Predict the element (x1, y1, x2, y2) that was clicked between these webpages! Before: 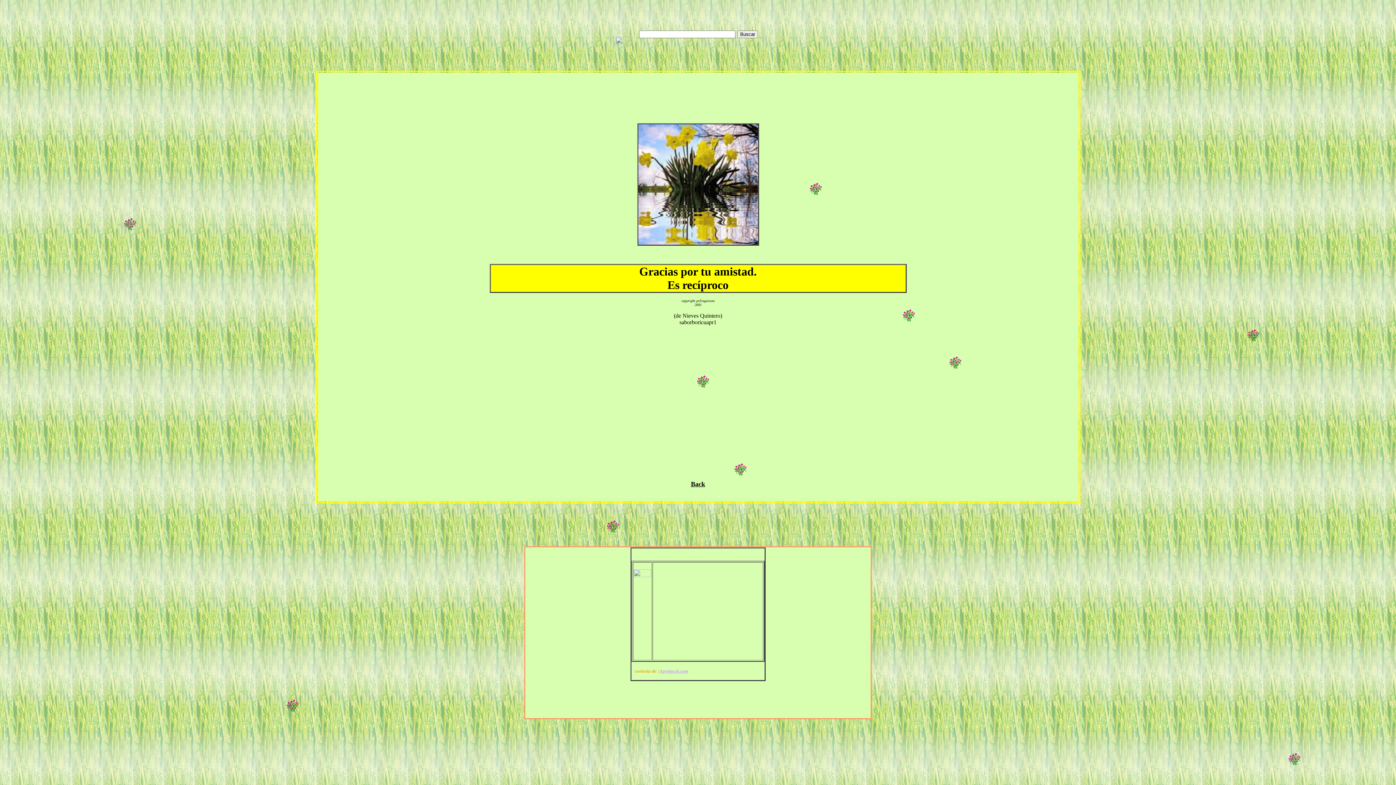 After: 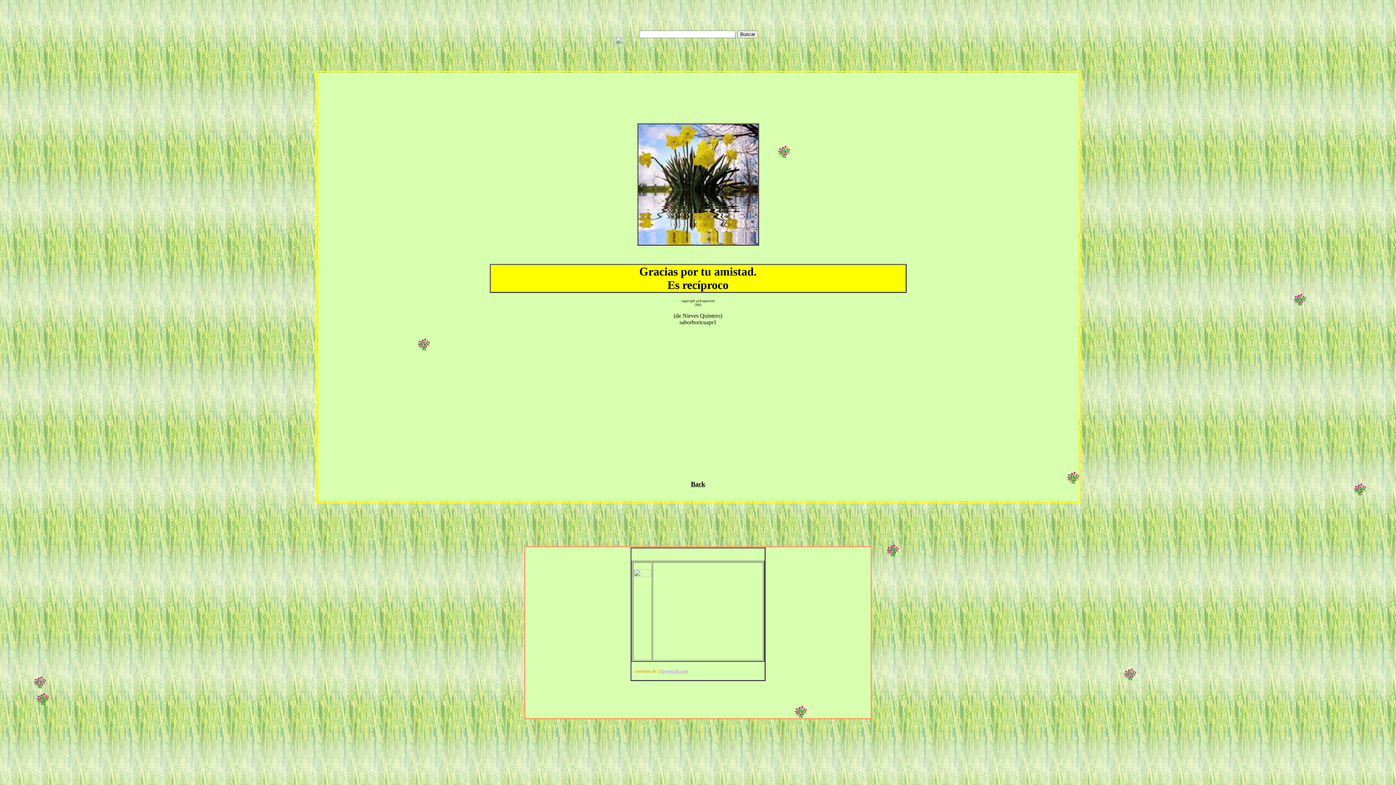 Action: bbox: (525, 687, 870, 693) label:  


	

   cortesia de :Apontech.com

 